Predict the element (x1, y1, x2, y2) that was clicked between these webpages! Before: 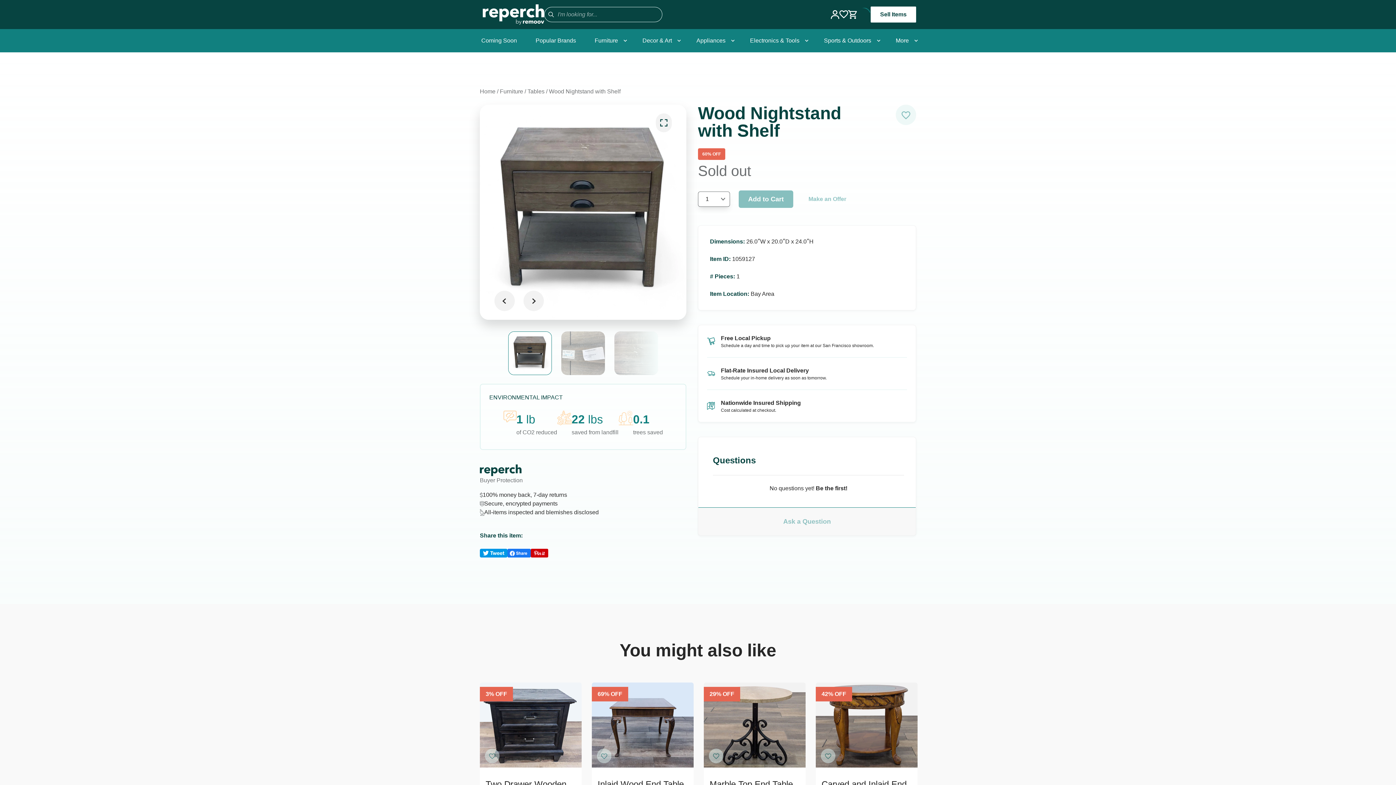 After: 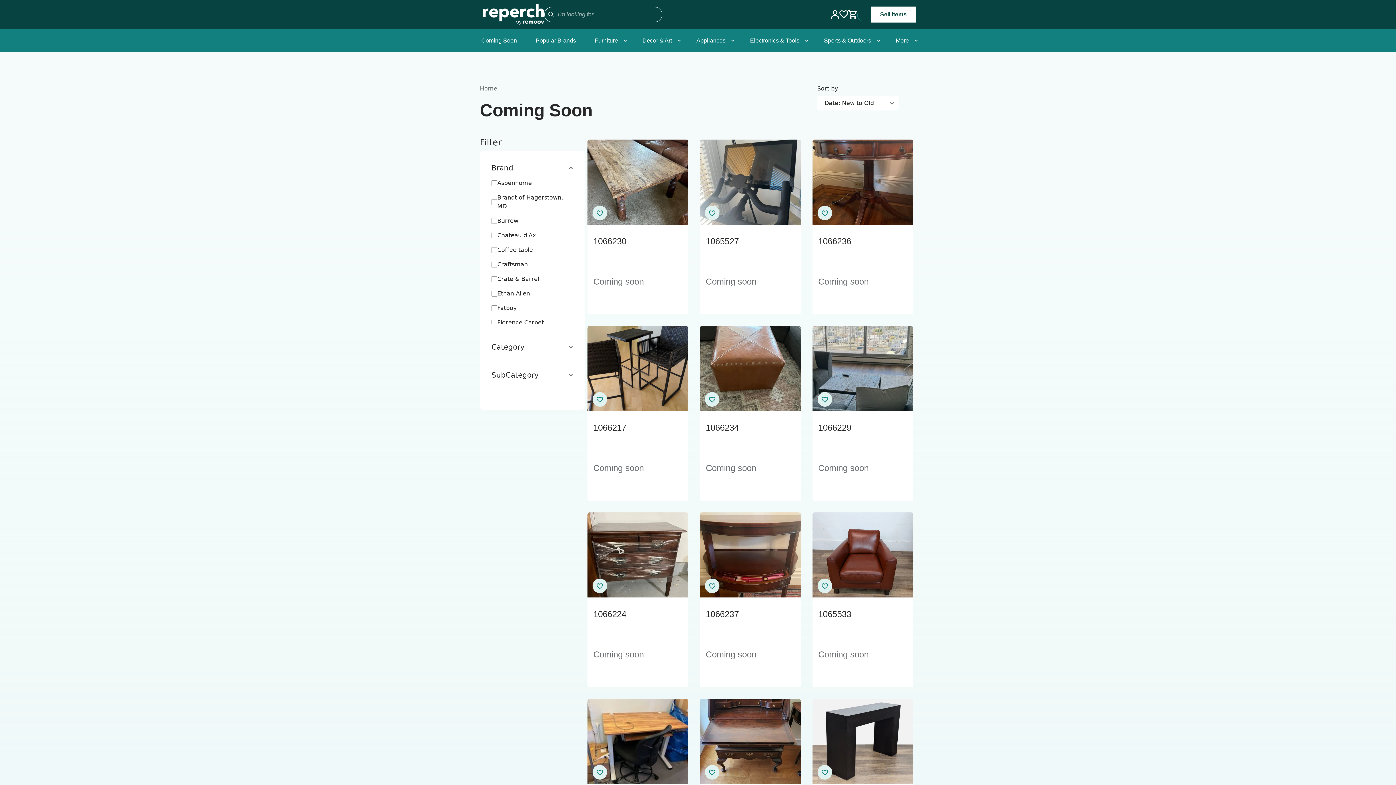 Action: bbox: (477, 29, 521, 52) label: Coming Soon